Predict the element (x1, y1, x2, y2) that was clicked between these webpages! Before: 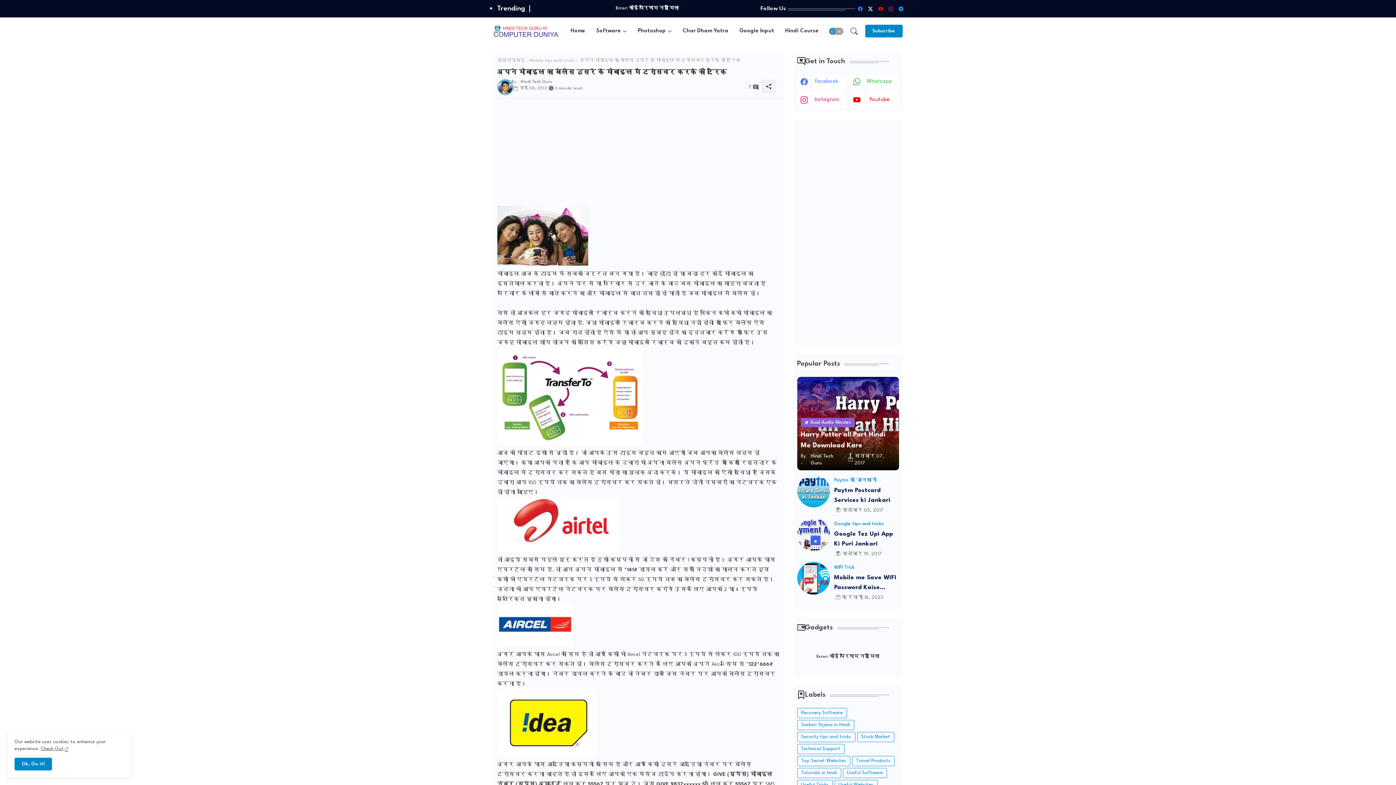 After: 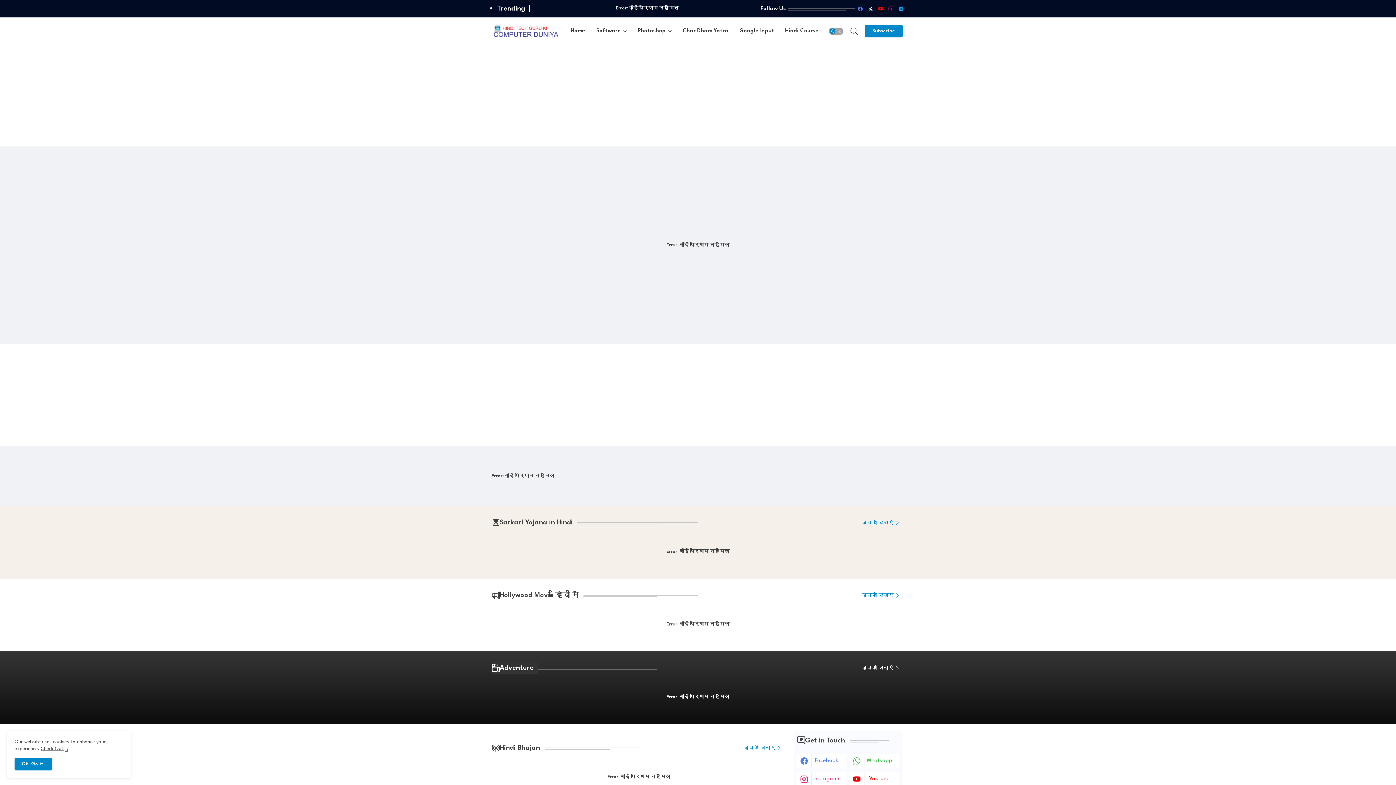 Action: bbox: (497, 57, 525, 64) label: मुख्यपृष्ठ